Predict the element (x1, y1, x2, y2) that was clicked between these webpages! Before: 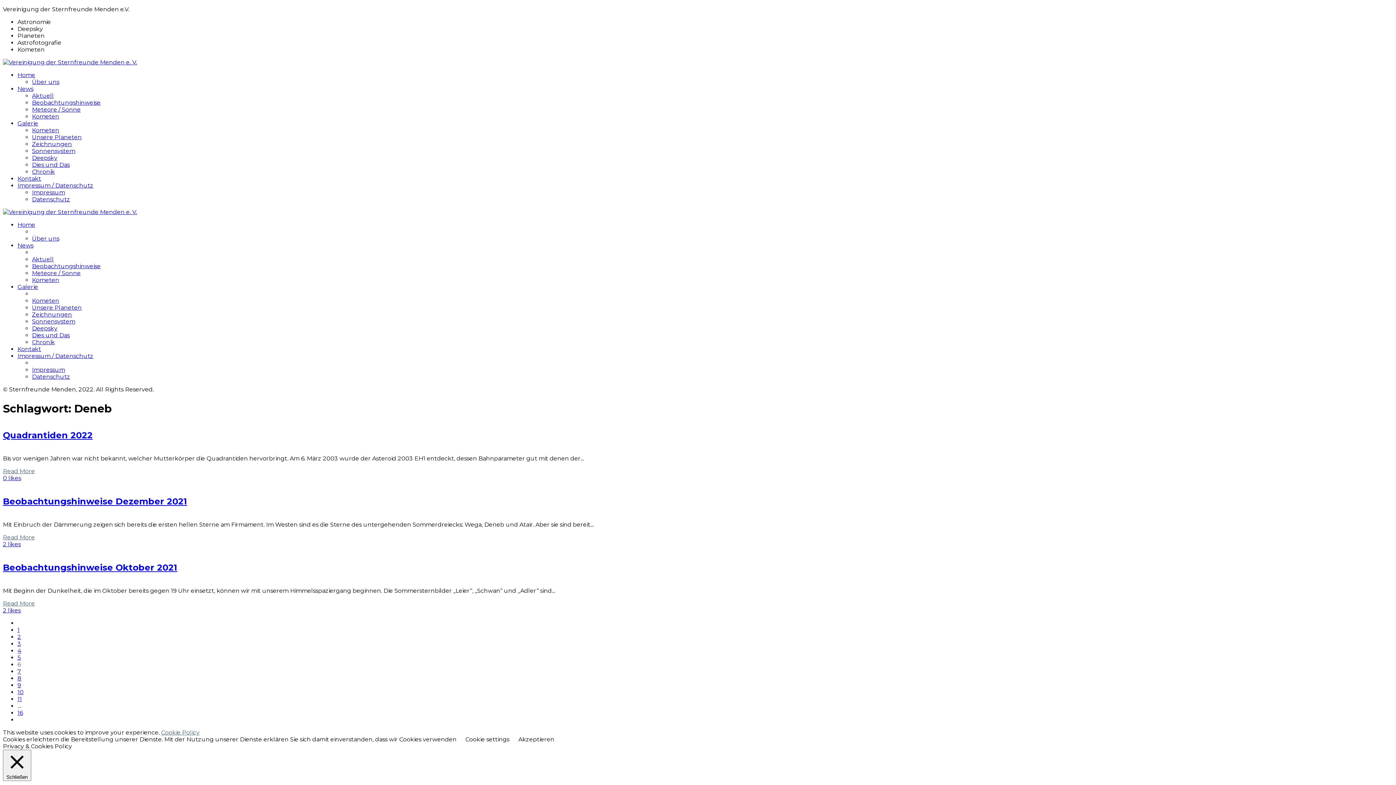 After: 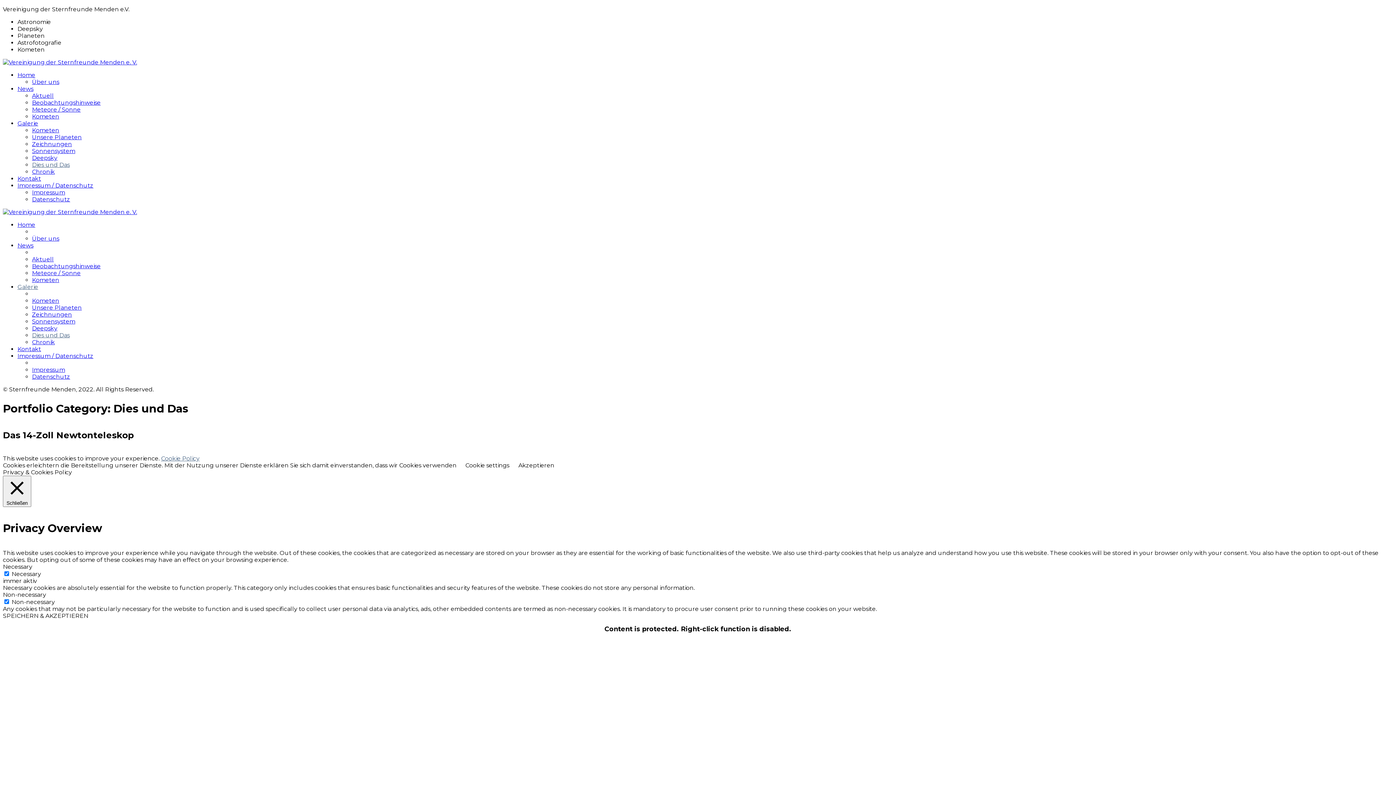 Action: label: Dies und Das bbox: (32, 161, 69, 168)